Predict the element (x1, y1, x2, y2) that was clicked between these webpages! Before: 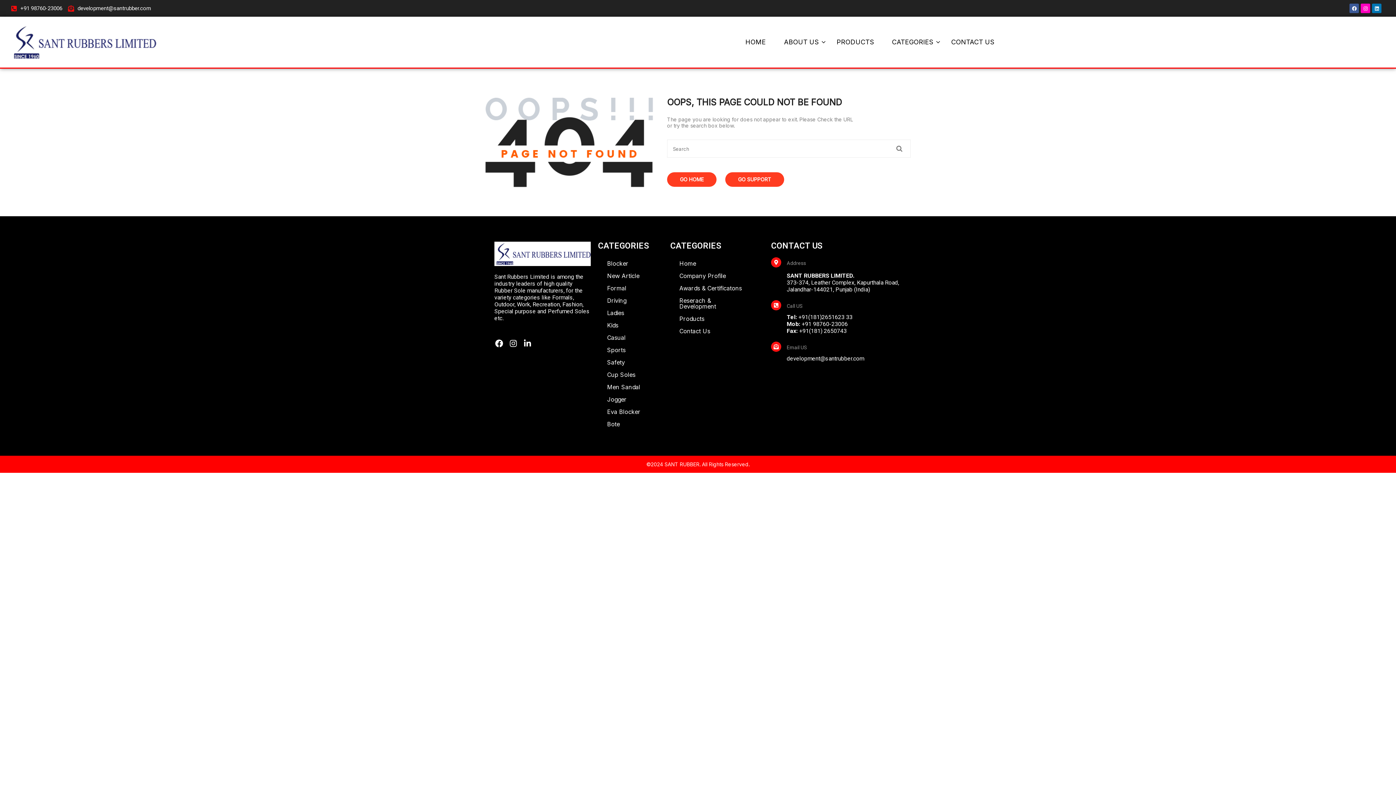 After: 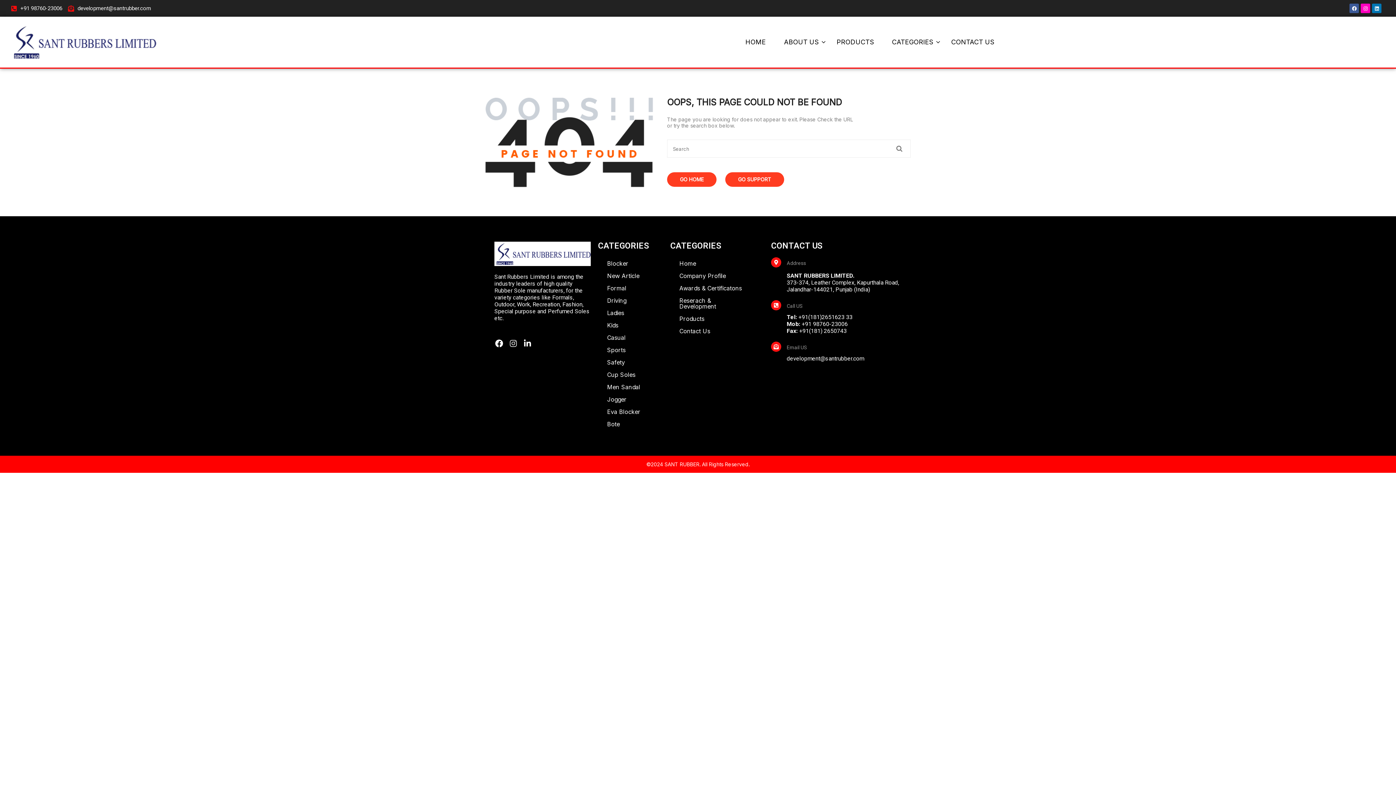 Action: bbox: (509, 339, 517, 347) label: Instagram